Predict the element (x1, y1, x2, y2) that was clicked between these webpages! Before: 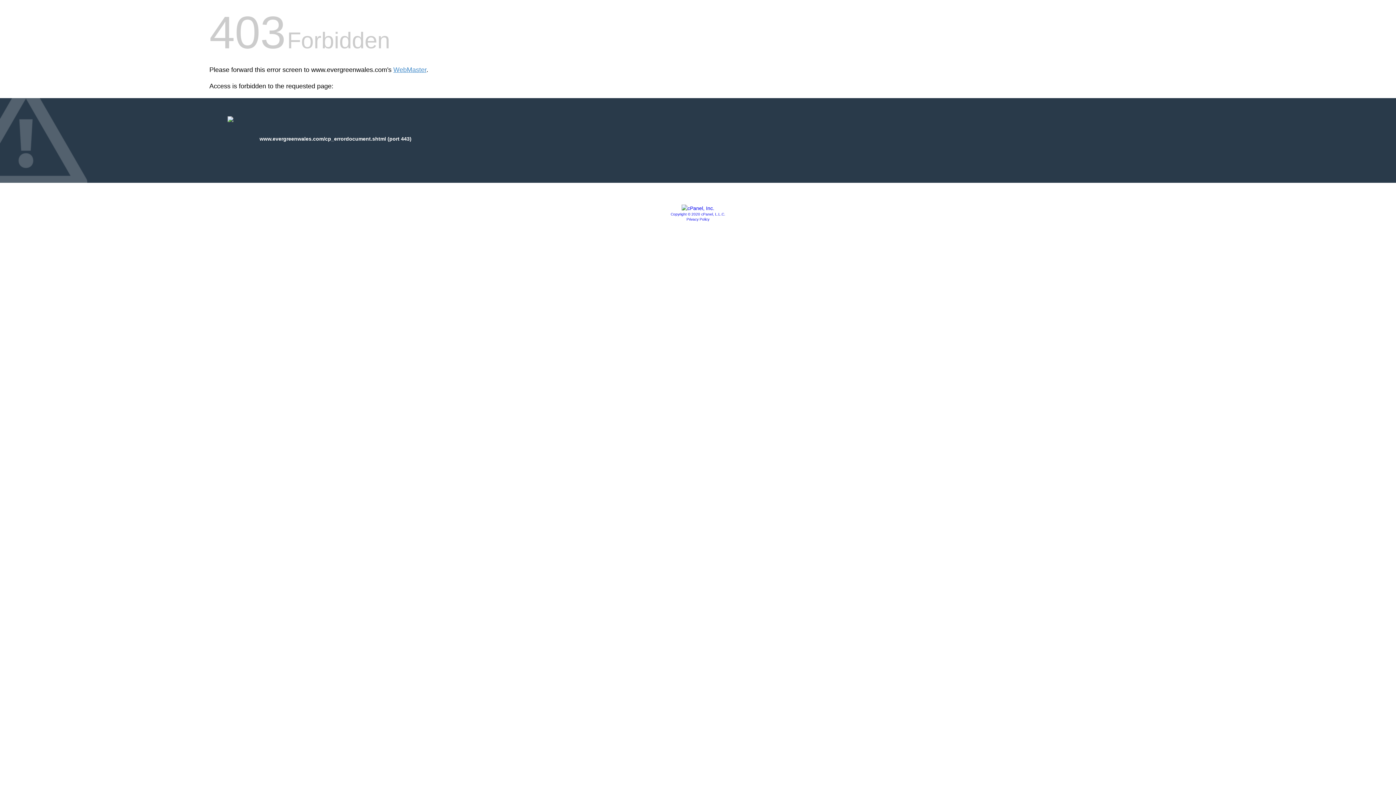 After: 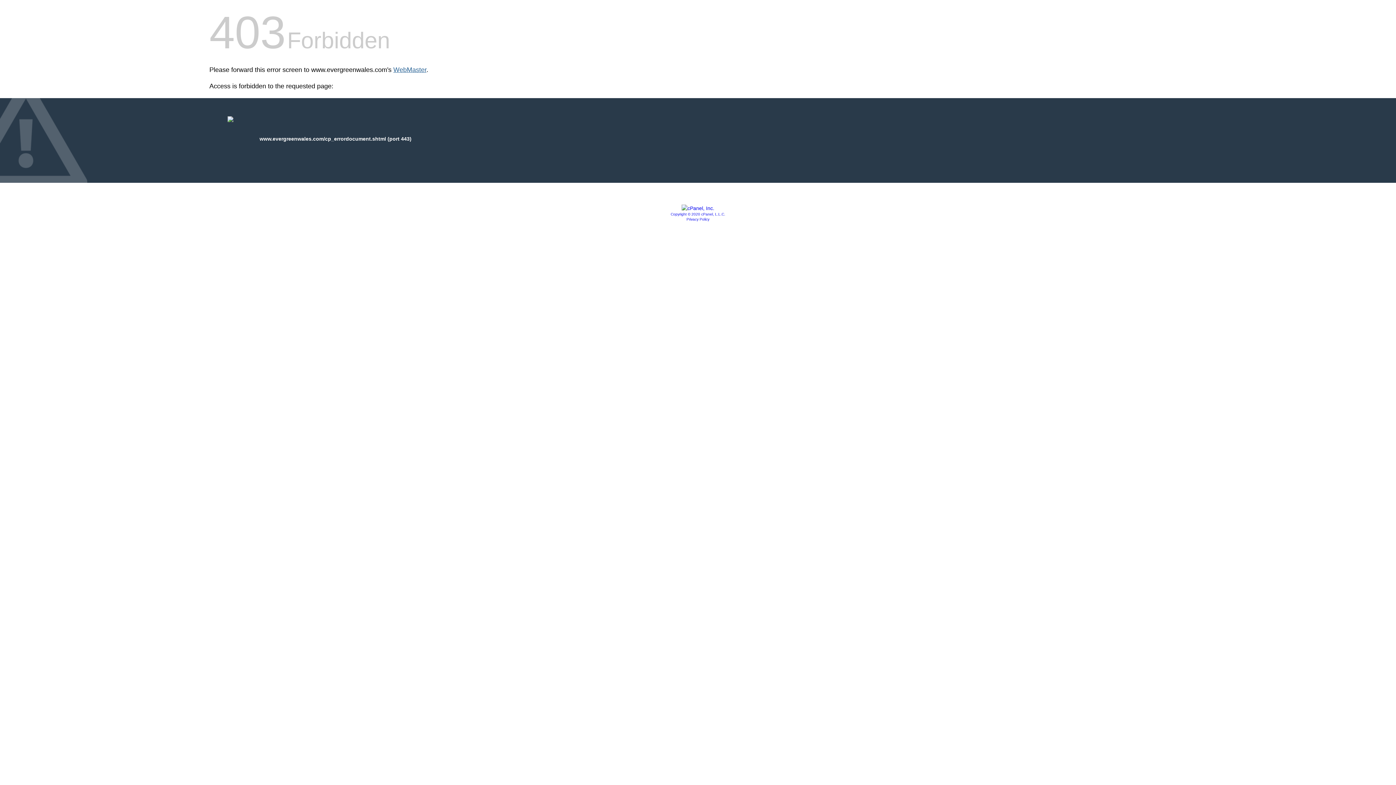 Action: bbox: (393, 66, 426, 73) label: WebMaster